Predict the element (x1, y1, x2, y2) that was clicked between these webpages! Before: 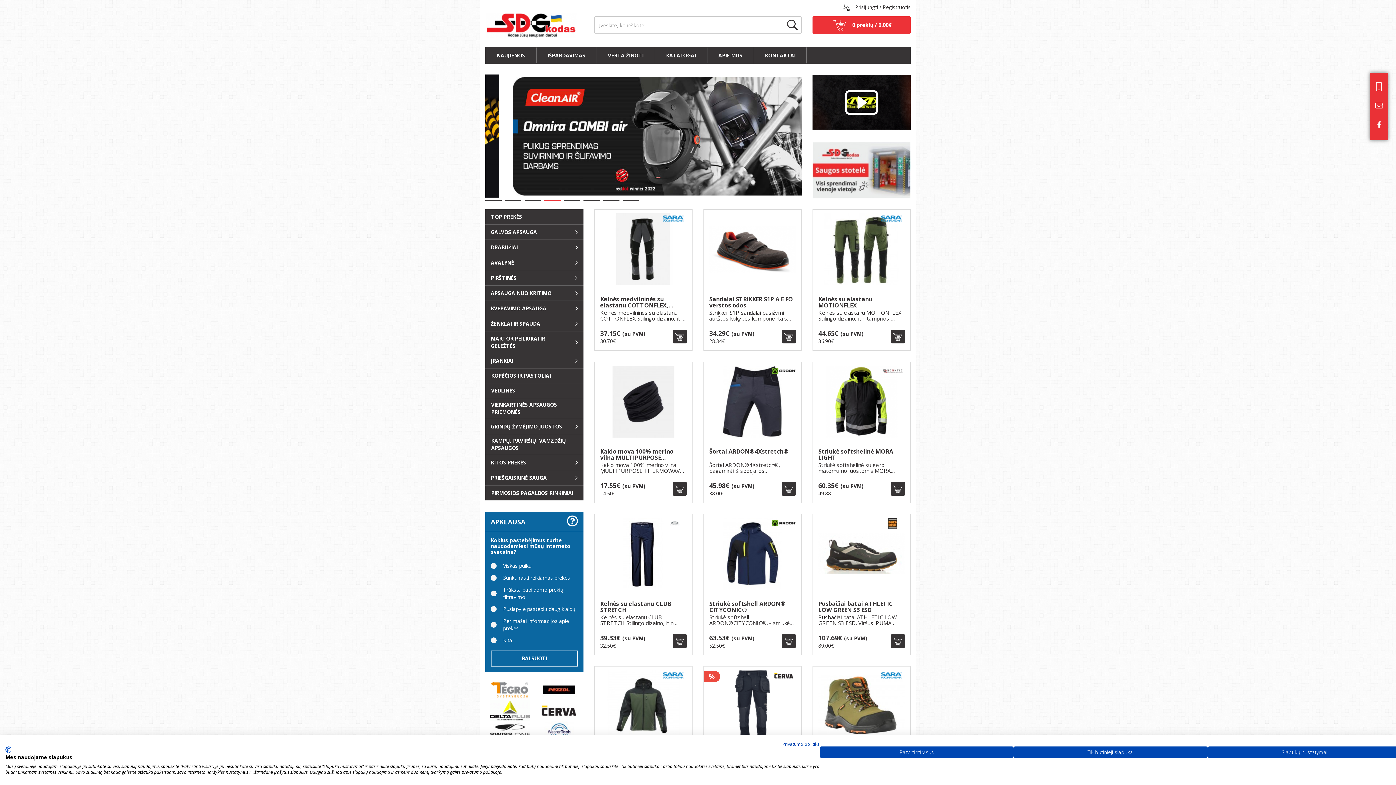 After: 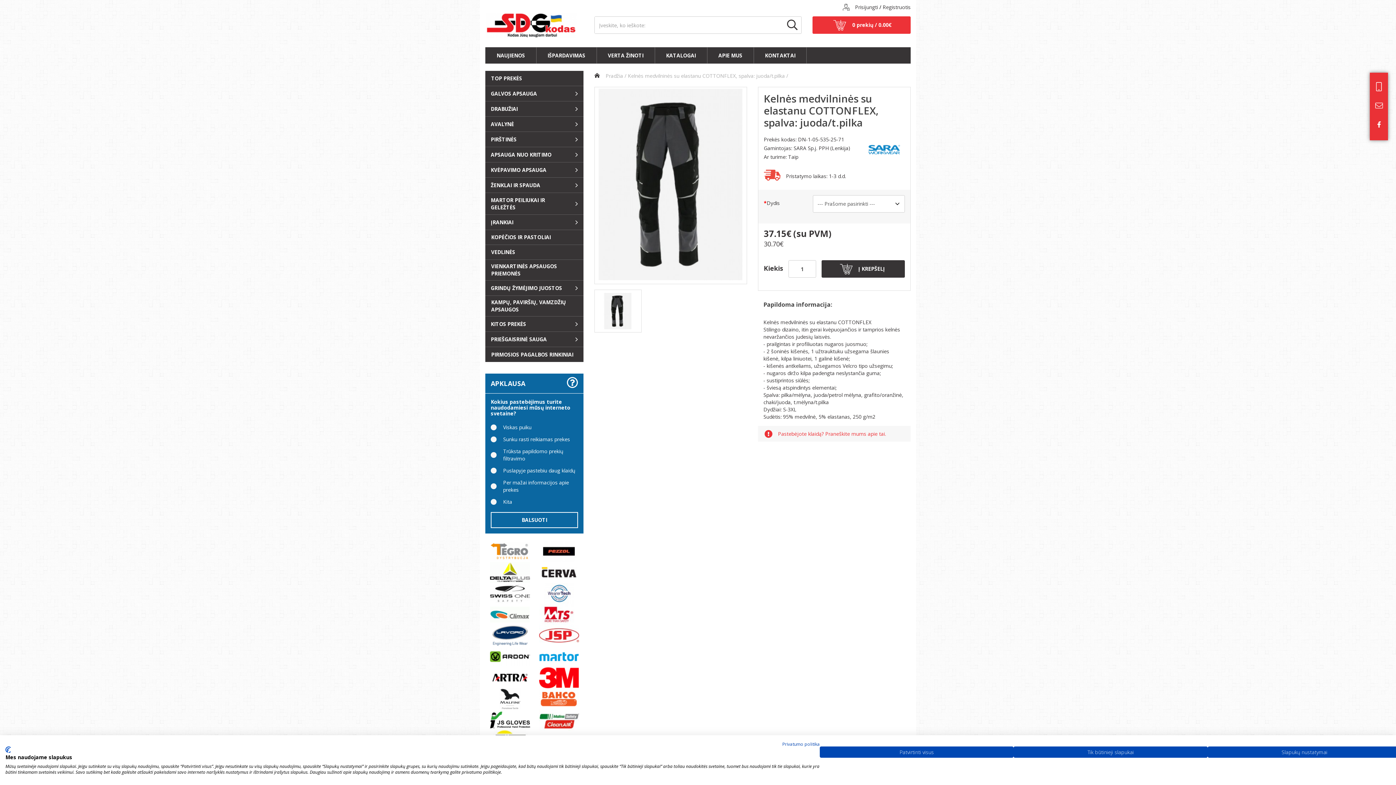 Action: bbox: (600, 213, 686, 285)